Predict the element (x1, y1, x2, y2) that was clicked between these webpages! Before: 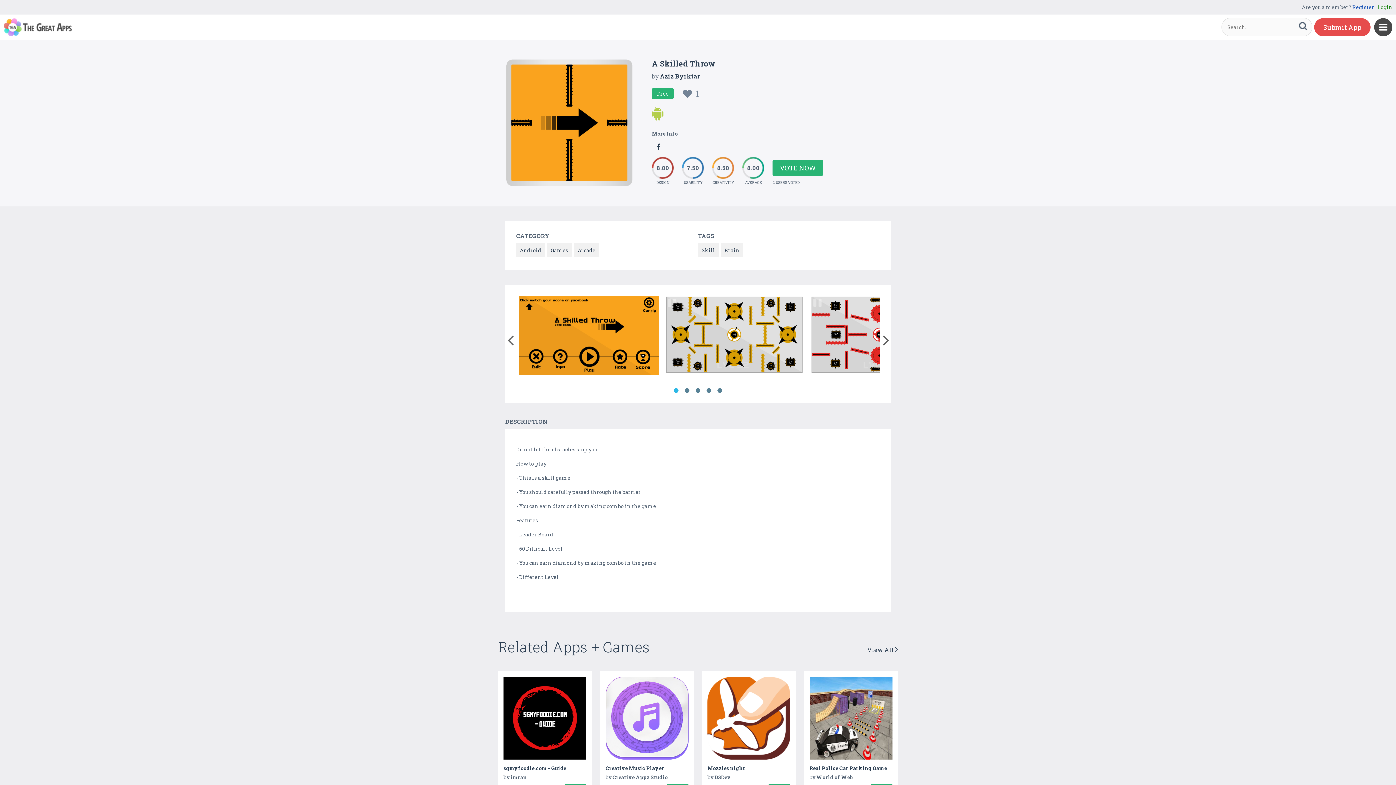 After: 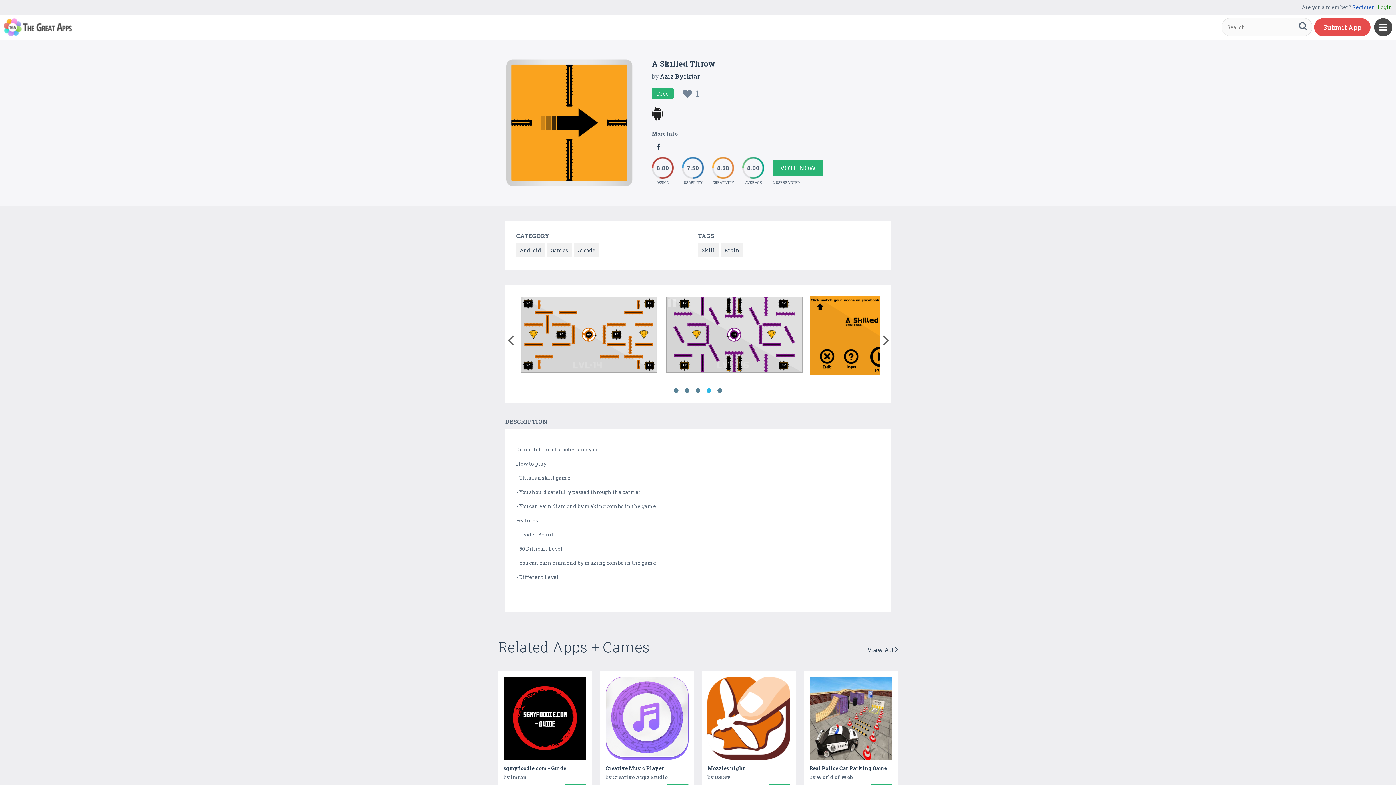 Action: bbox: (652, 106, 663, 121)